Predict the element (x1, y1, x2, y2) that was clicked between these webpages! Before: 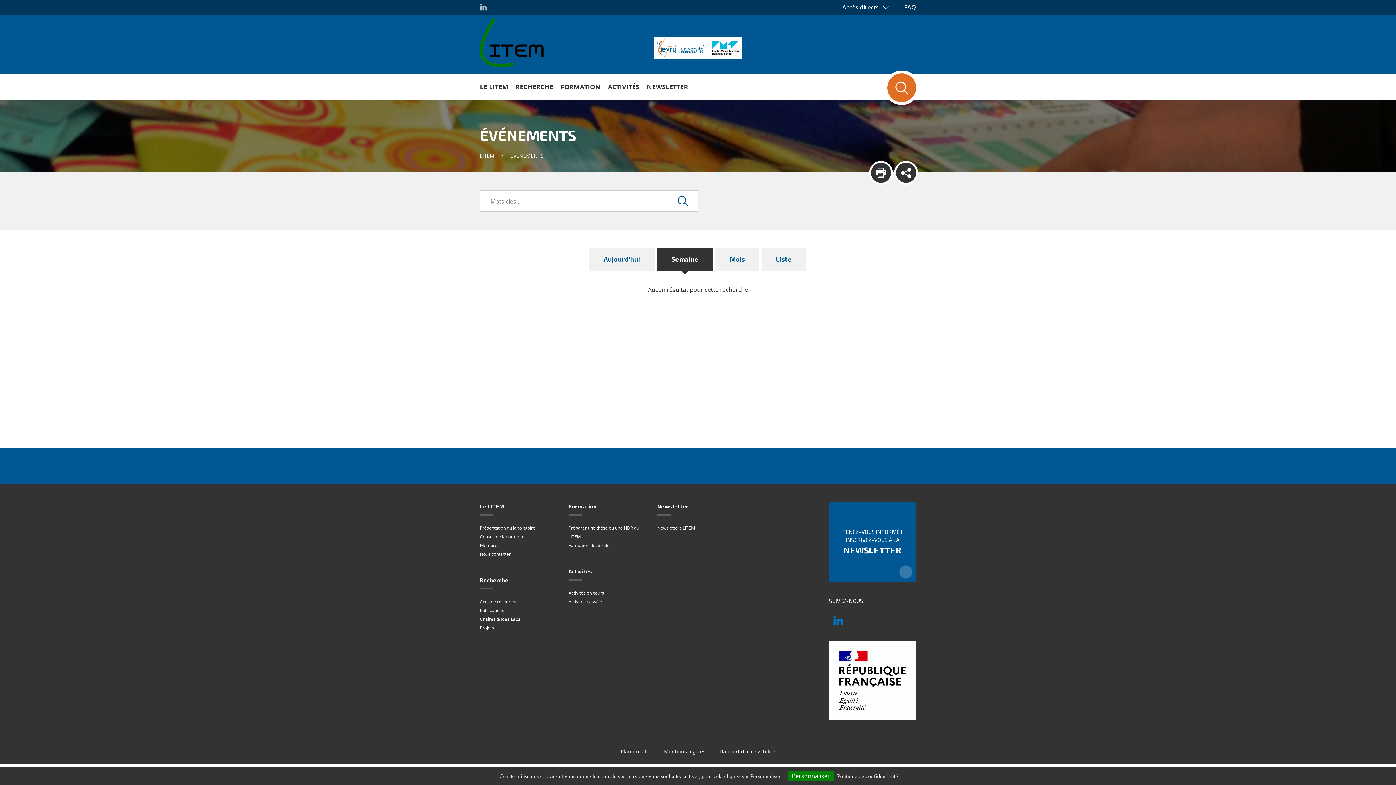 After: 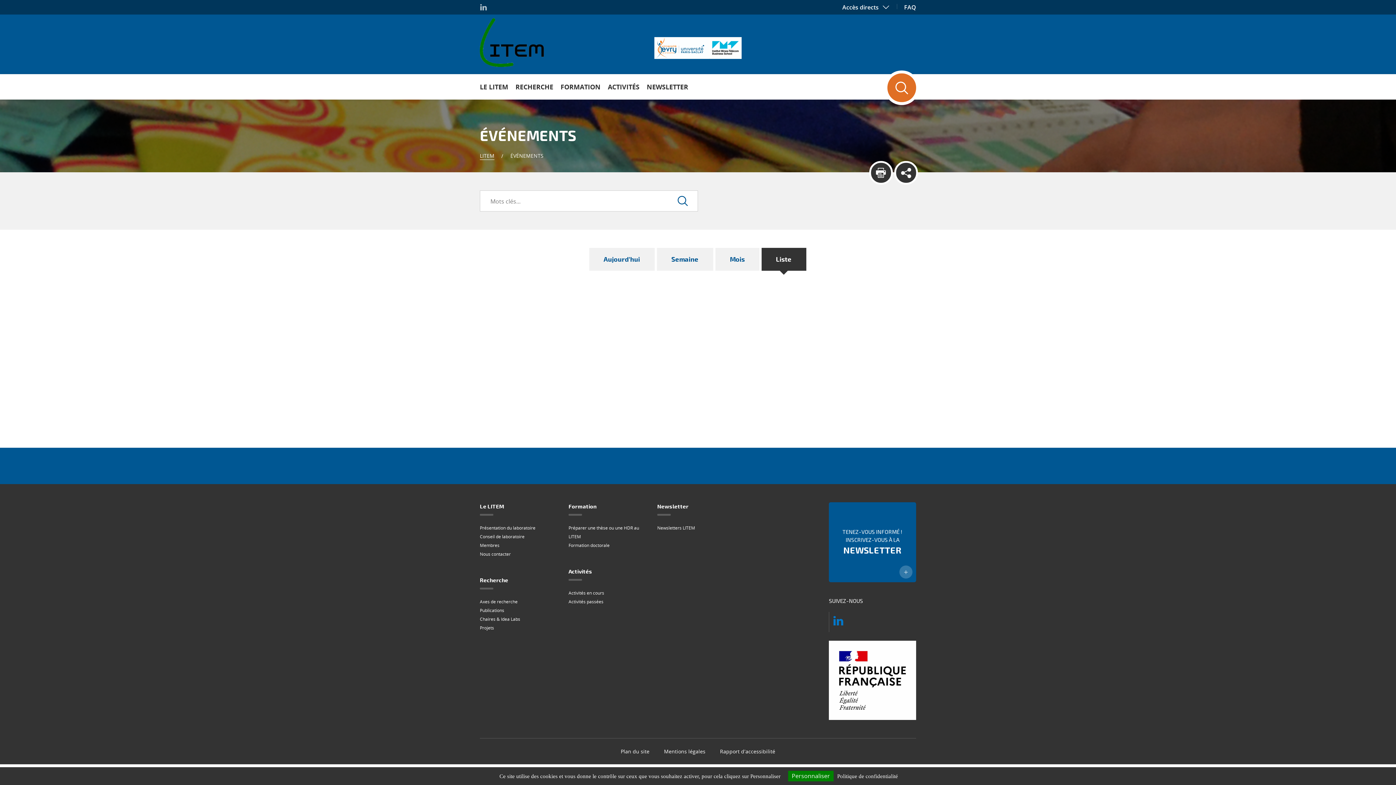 Action: label: Liste bbox: (761, 248, 806, 271)